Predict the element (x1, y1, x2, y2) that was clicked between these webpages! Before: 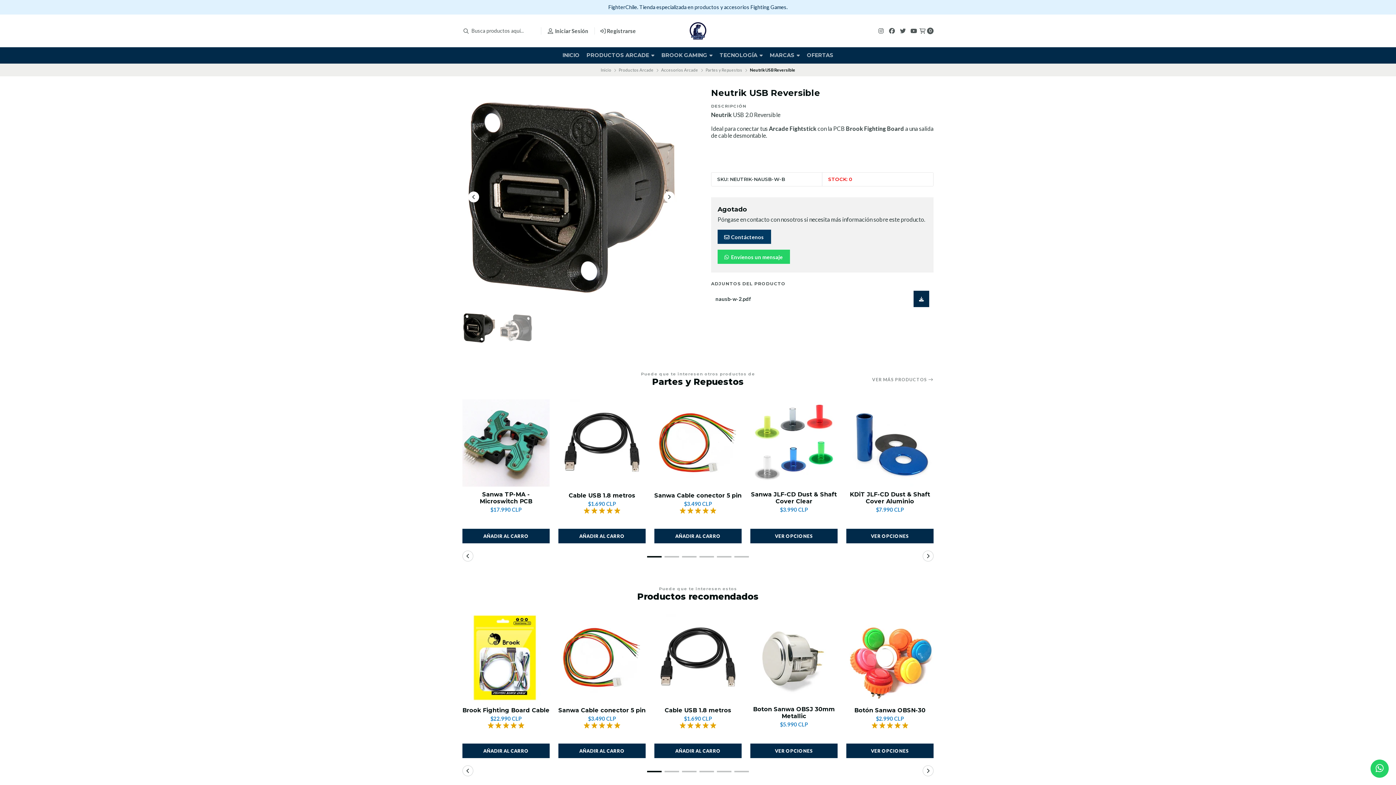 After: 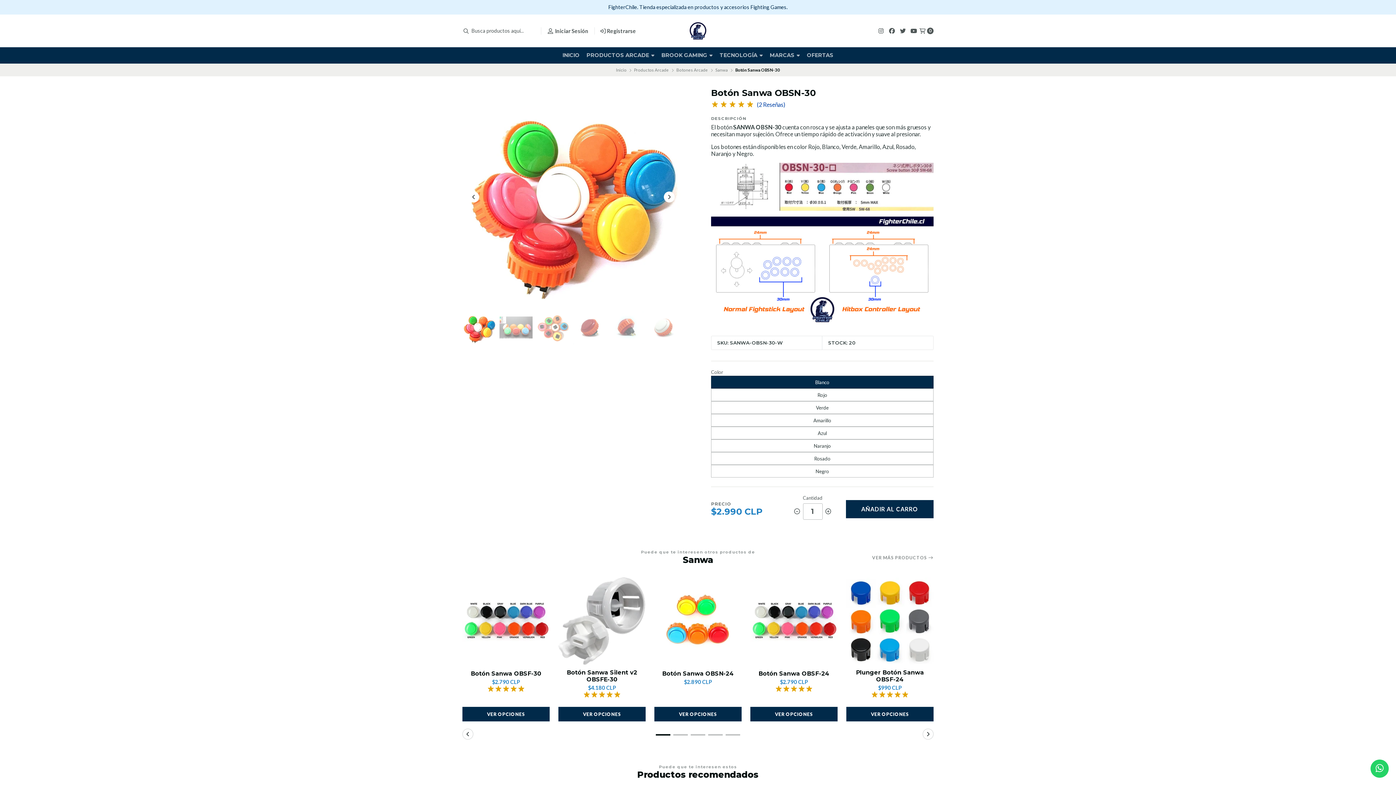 Action: bbox: (846, 743, 933, 758) label: VER OPCIONES